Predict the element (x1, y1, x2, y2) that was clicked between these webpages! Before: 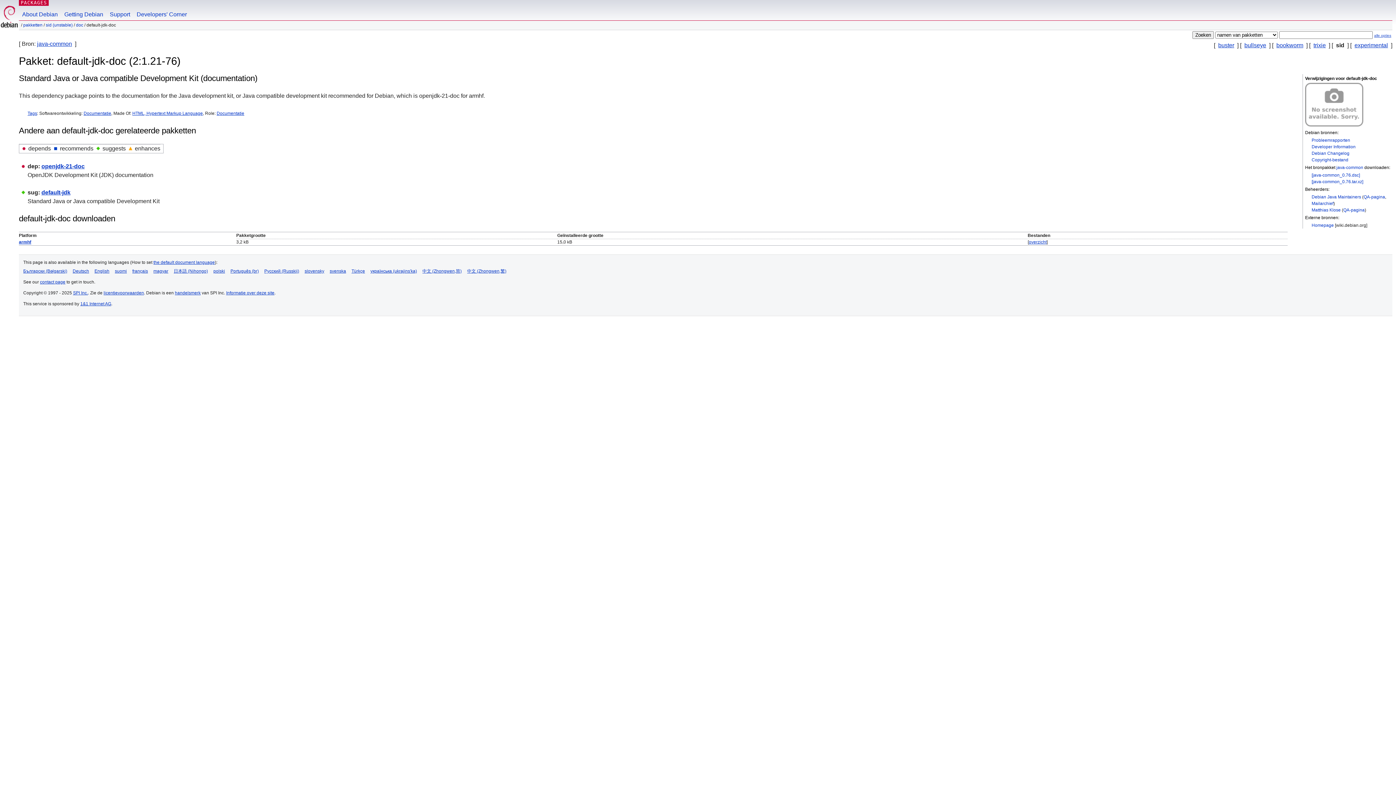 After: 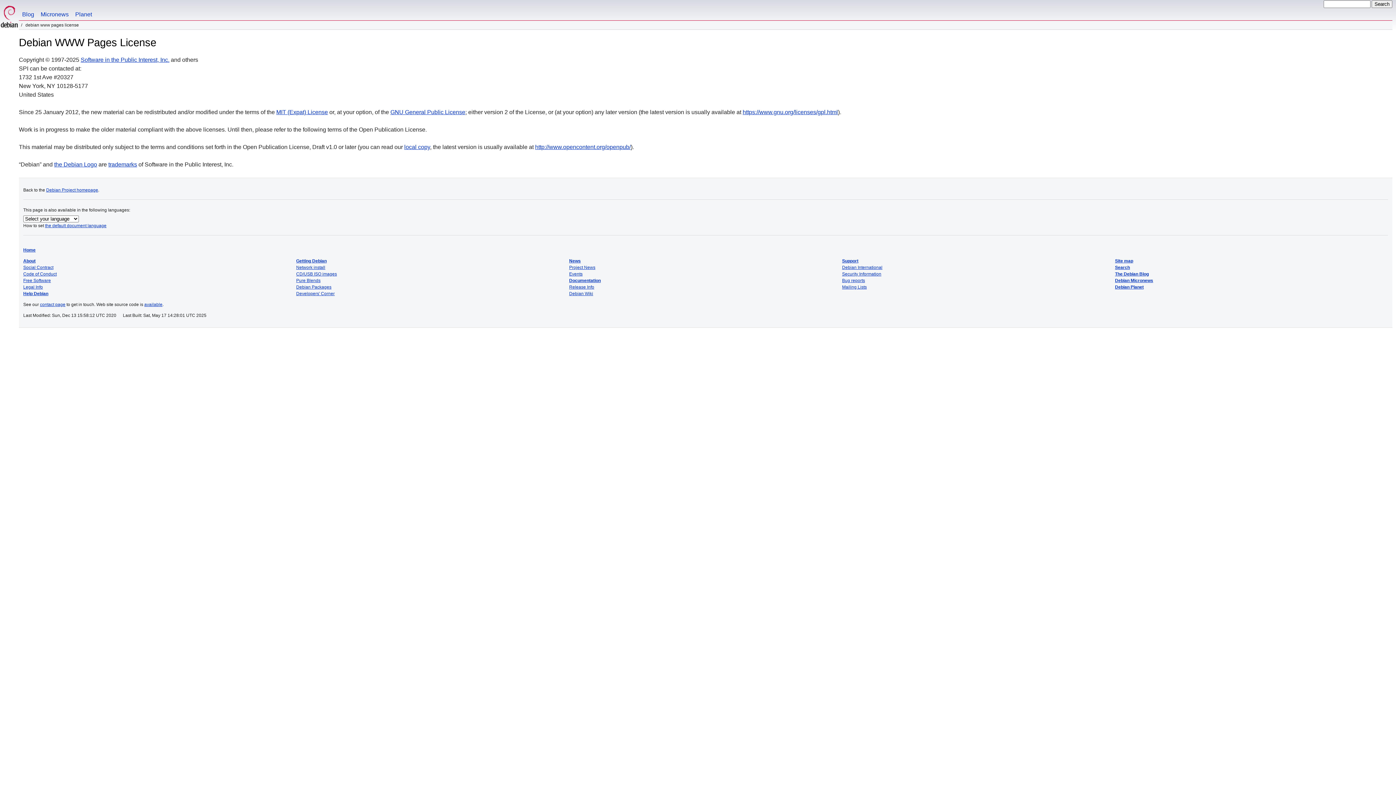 Action: bbox: (103, 290, 144, 295) label: licentievoorwaarden